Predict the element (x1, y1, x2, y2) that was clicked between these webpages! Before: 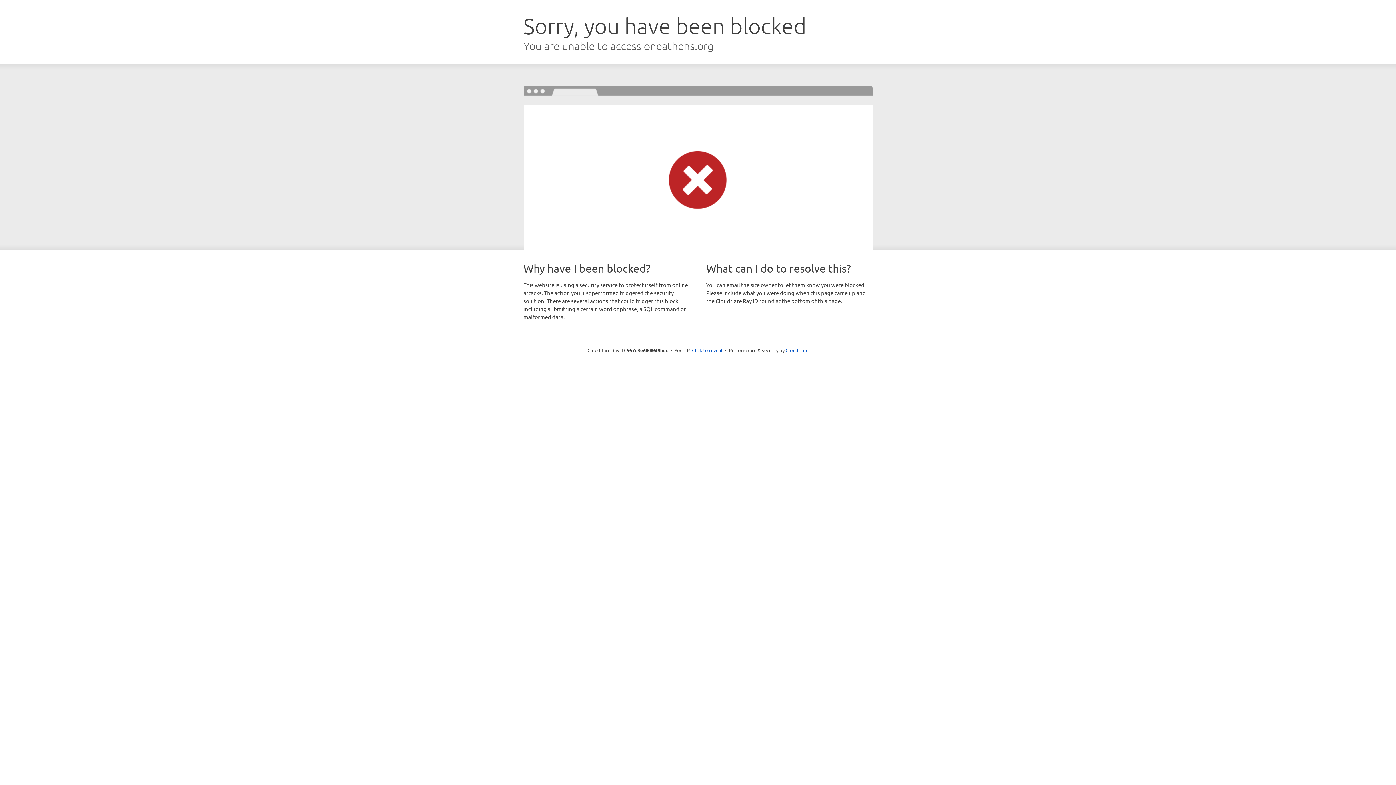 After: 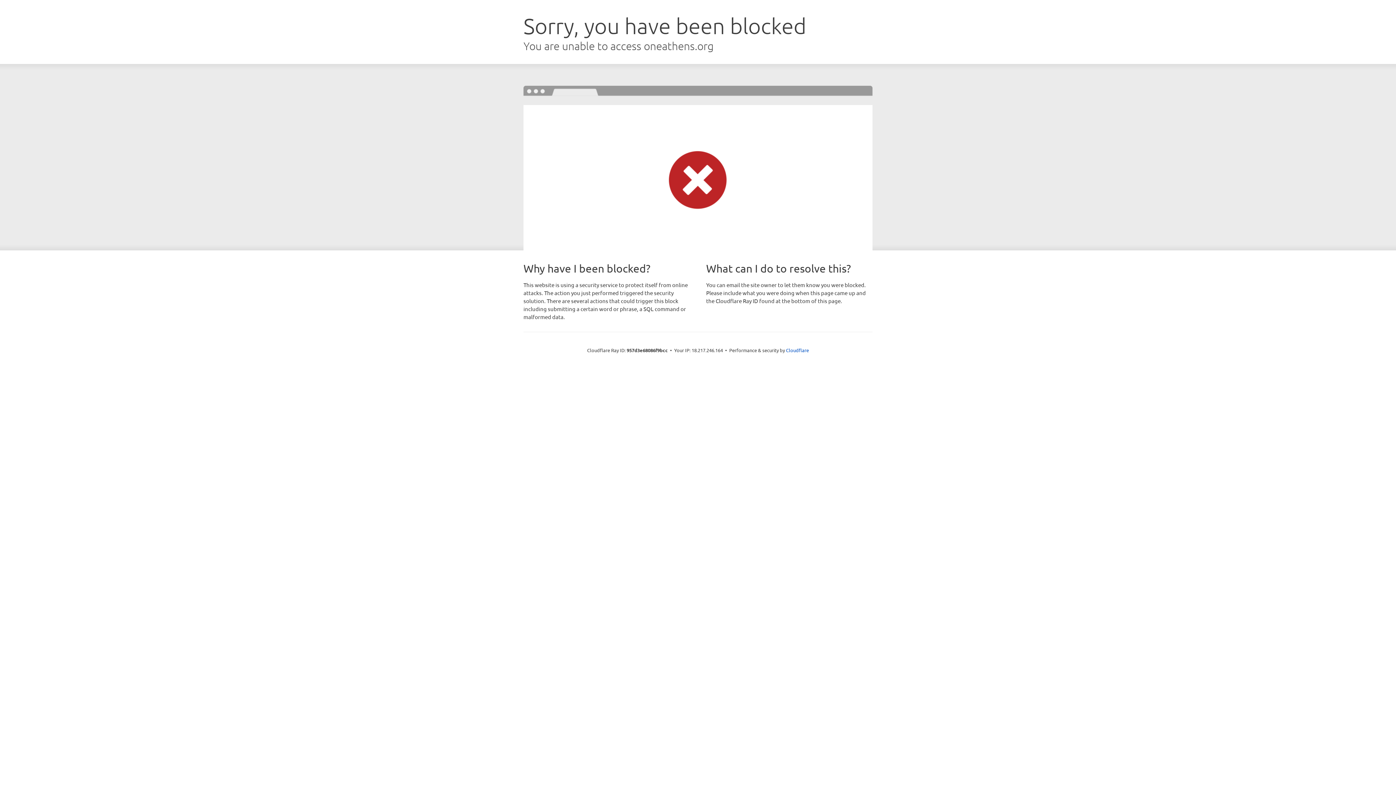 Action: bbox: (692, 346, 722, 353) label: Click to reveal